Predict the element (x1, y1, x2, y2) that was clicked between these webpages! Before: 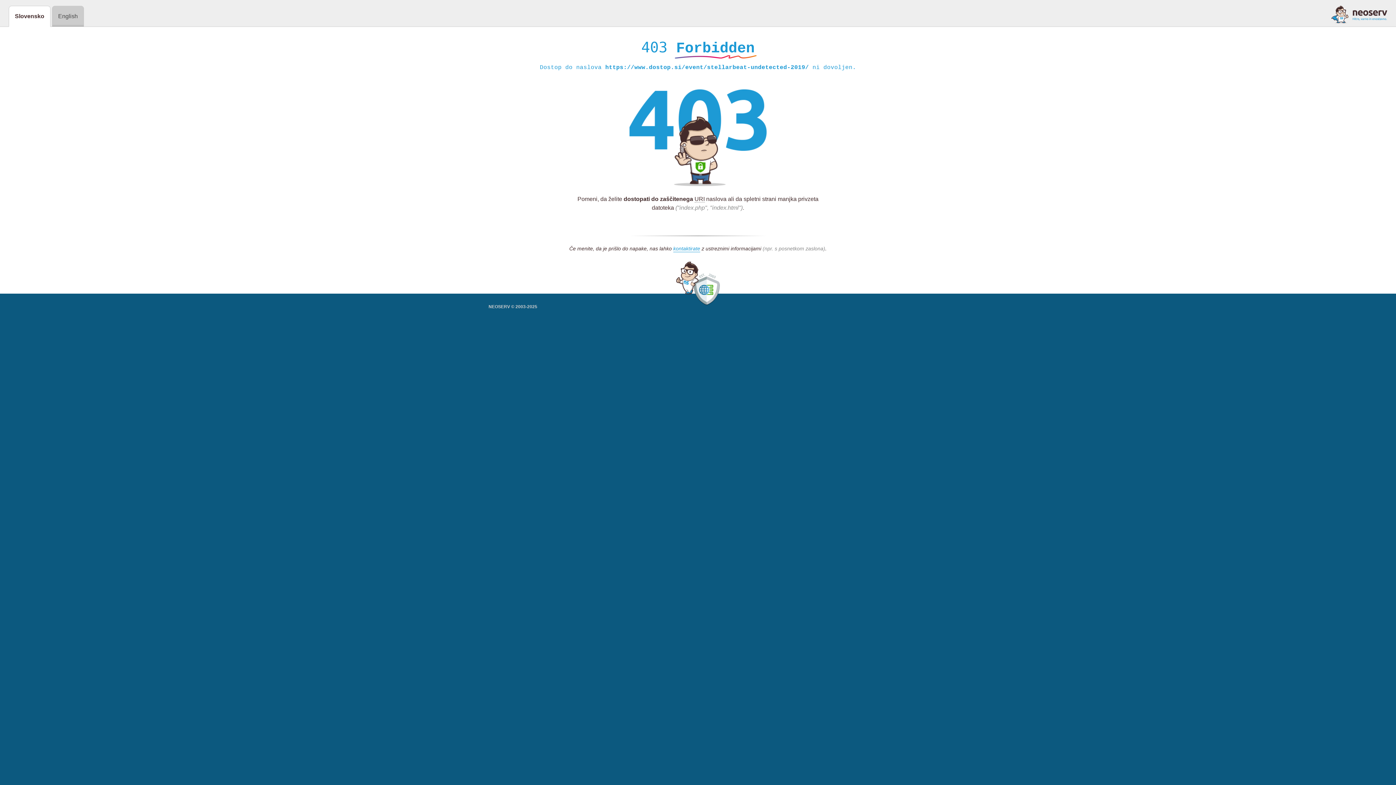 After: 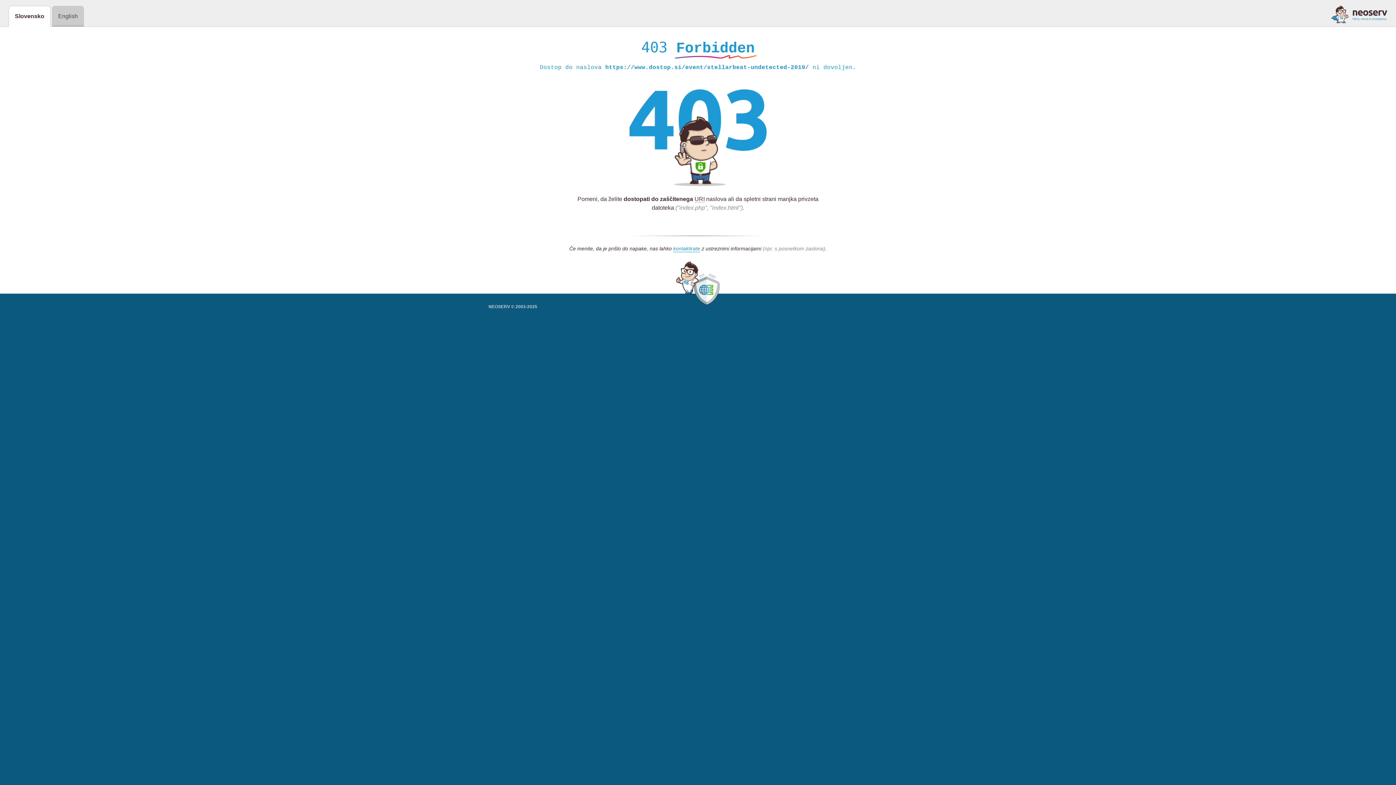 Action: bbox: (1331, 5, 1387, 23)